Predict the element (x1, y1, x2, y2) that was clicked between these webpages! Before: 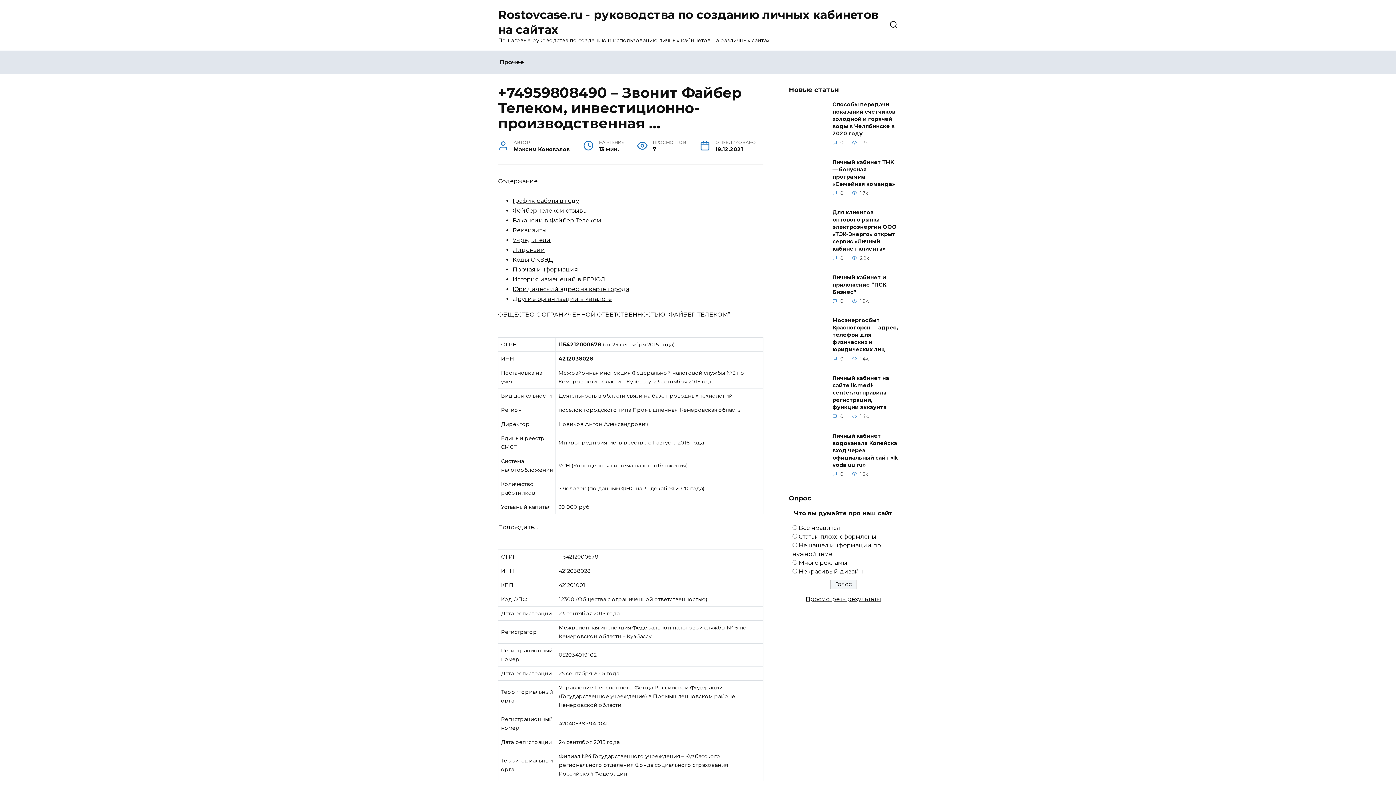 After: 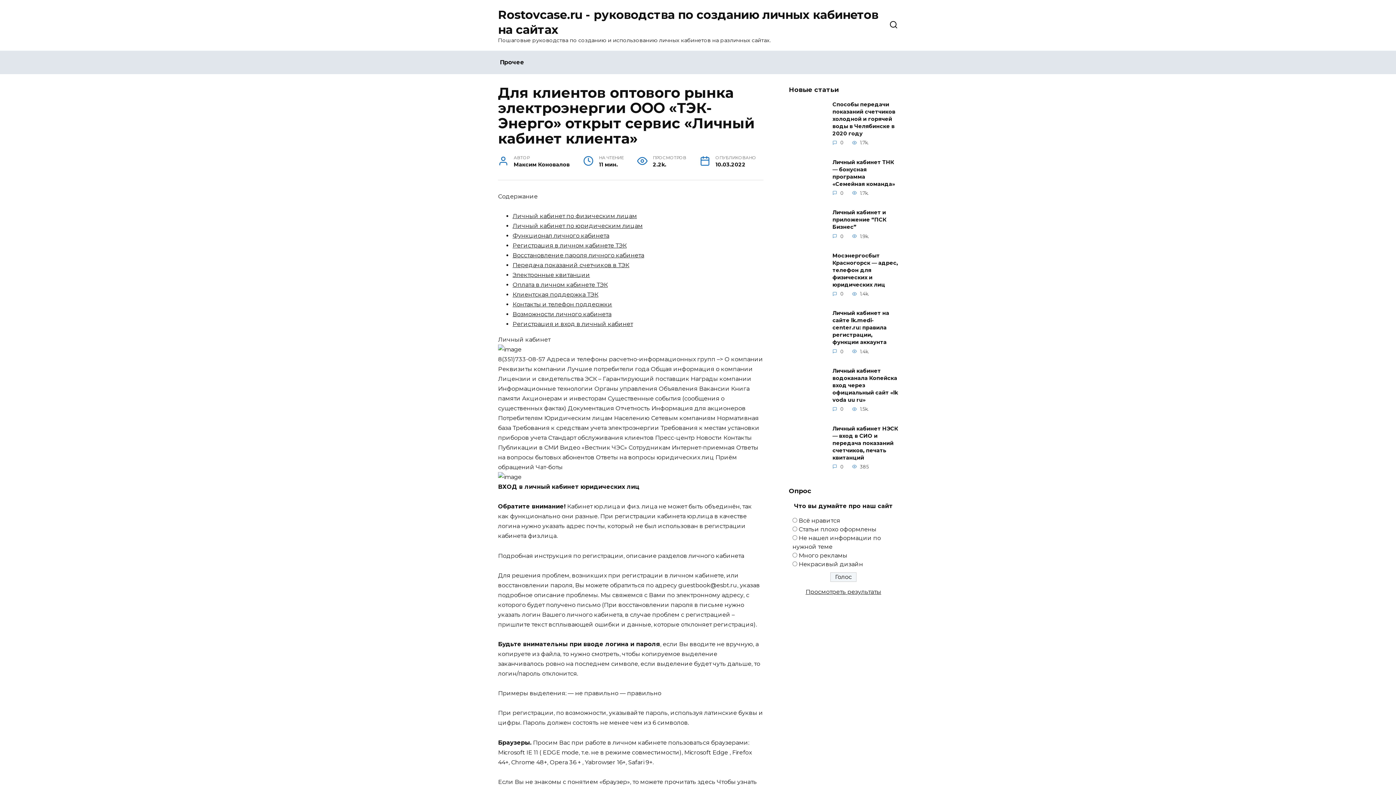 Action: label: Для клиентов оптового рынка электроэнергии ООО «ТЭК-Энерго» открыт сервис «Личный кабинет клиента» bbox: (832, 208, 897, 252)